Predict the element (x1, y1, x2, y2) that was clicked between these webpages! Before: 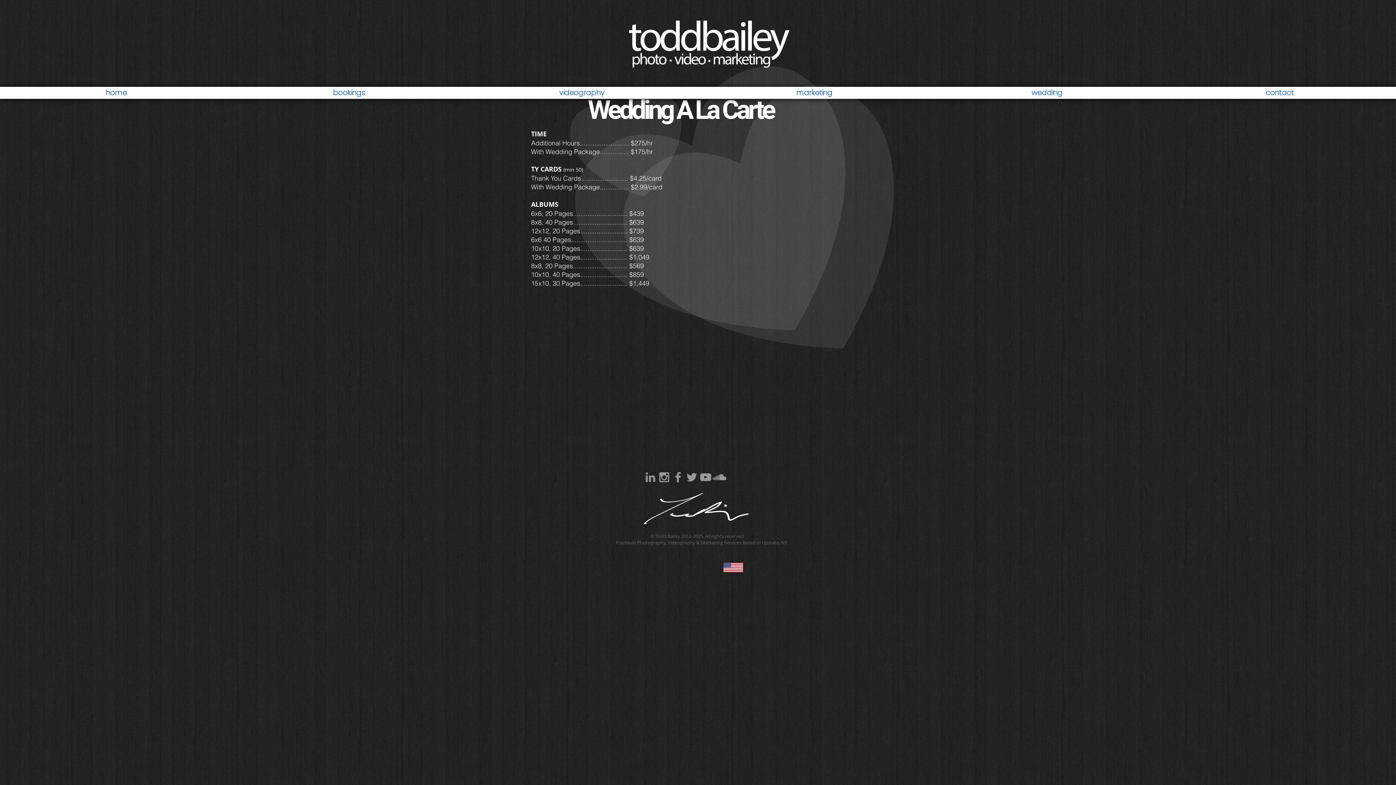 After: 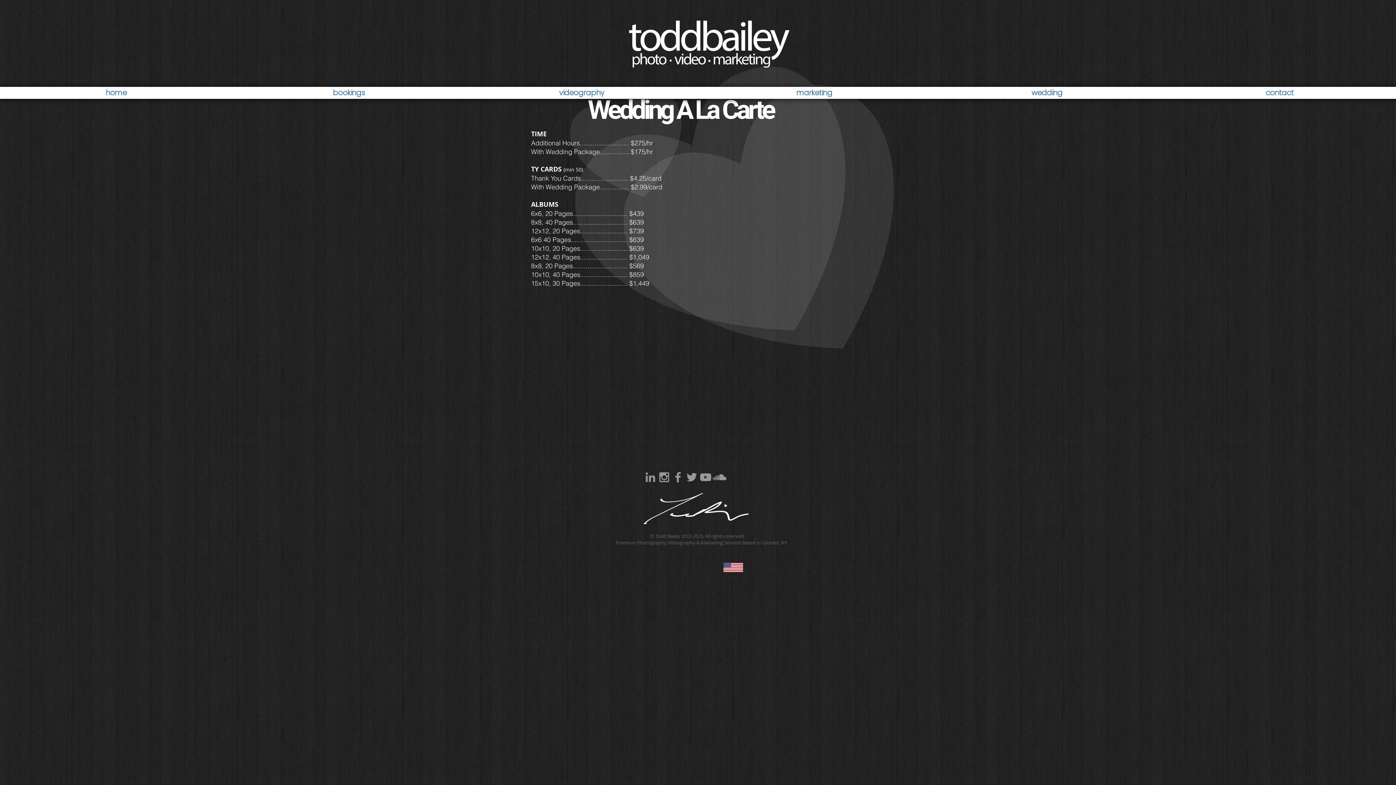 Action: label: Grey Facebook Icon bbox: (671, 470, 685, 484)